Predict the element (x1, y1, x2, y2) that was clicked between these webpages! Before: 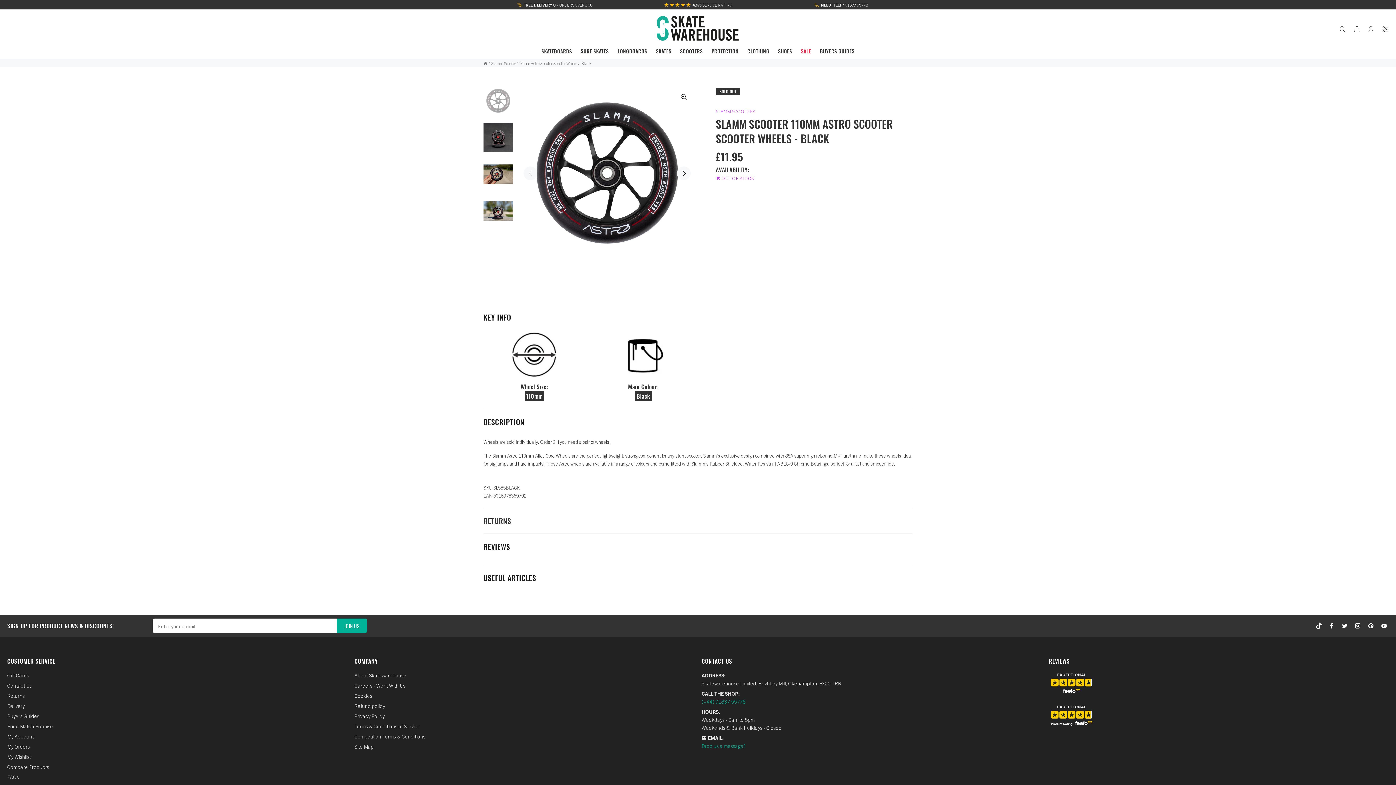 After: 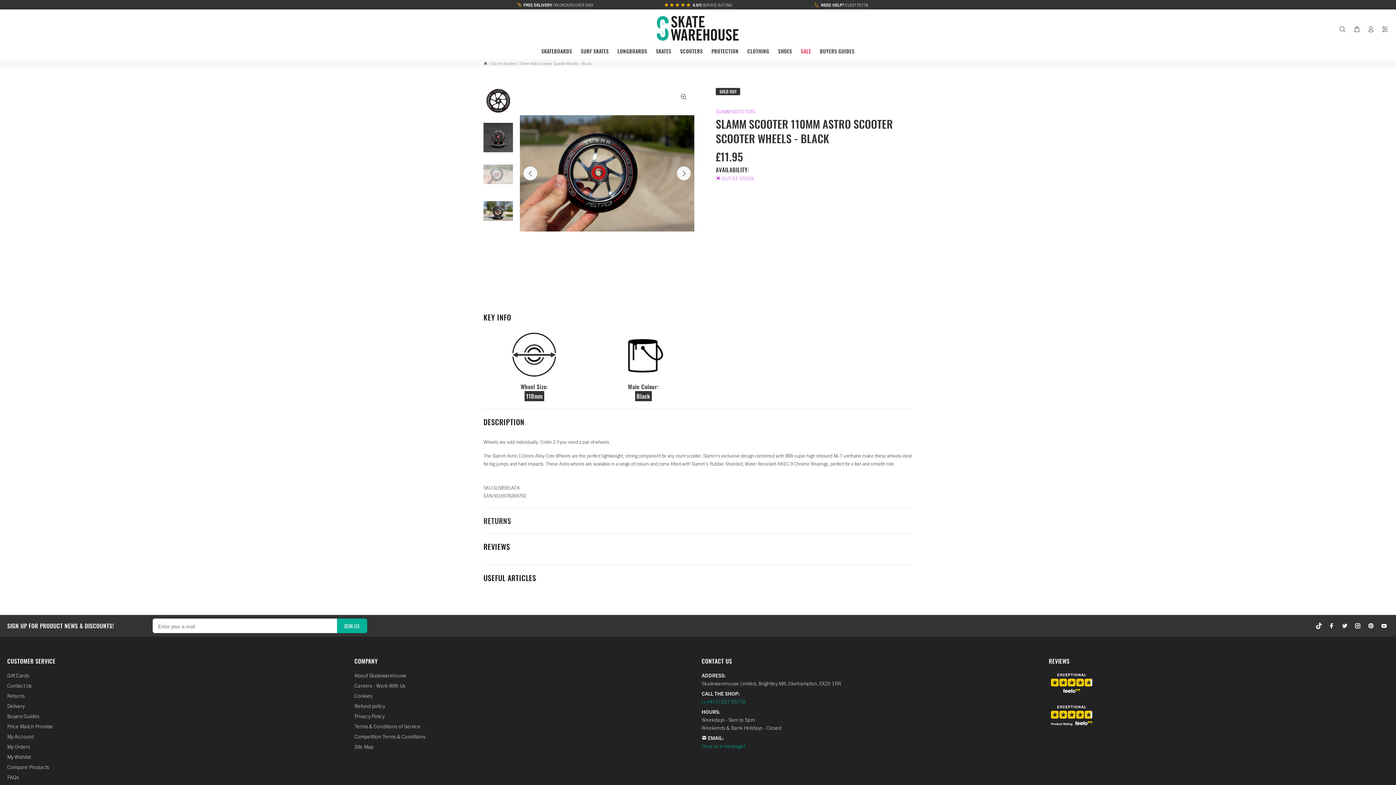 Action: bbox: (483, 159, 513, 189)